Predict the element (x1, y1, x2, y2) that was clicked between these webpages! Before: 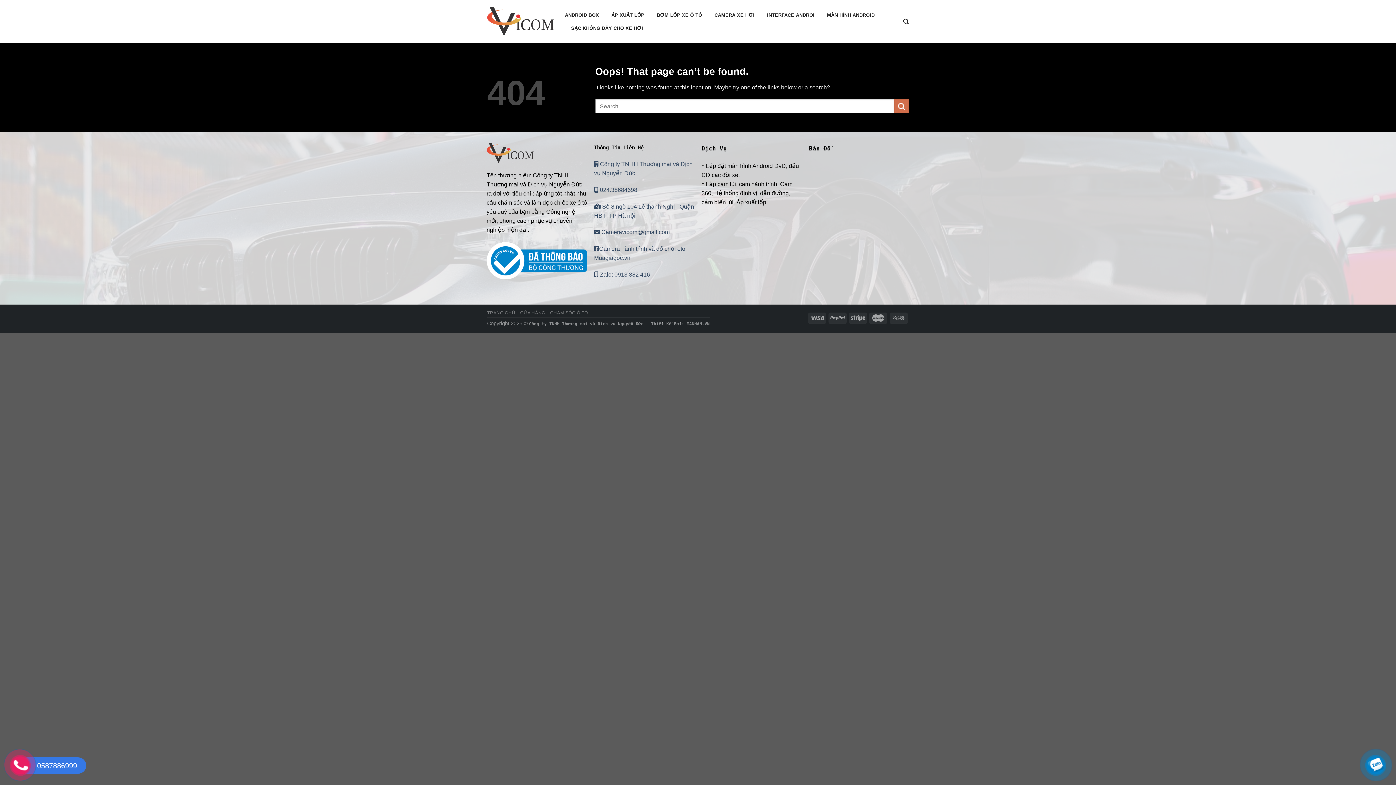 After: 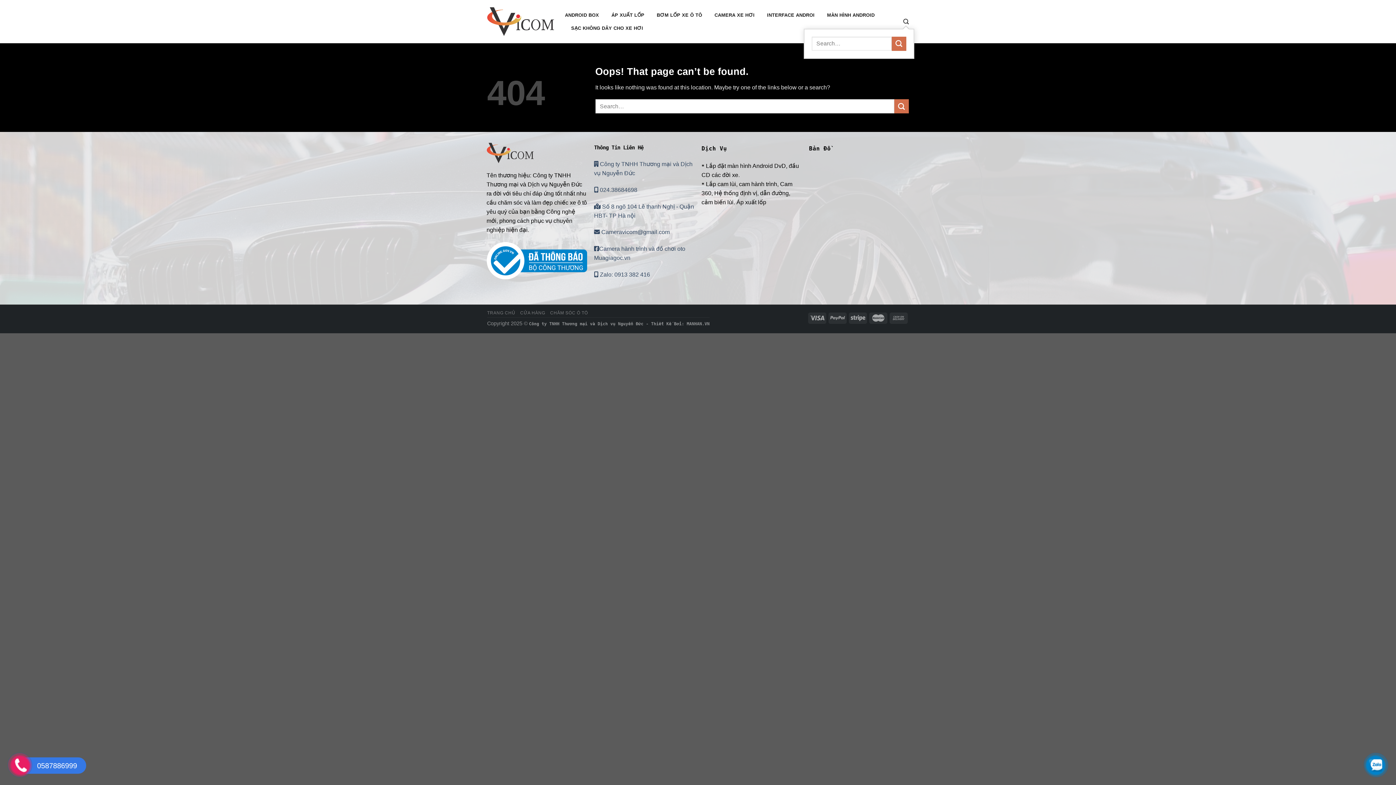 Action: label: Search bbox: (903, 14, 909, 28)